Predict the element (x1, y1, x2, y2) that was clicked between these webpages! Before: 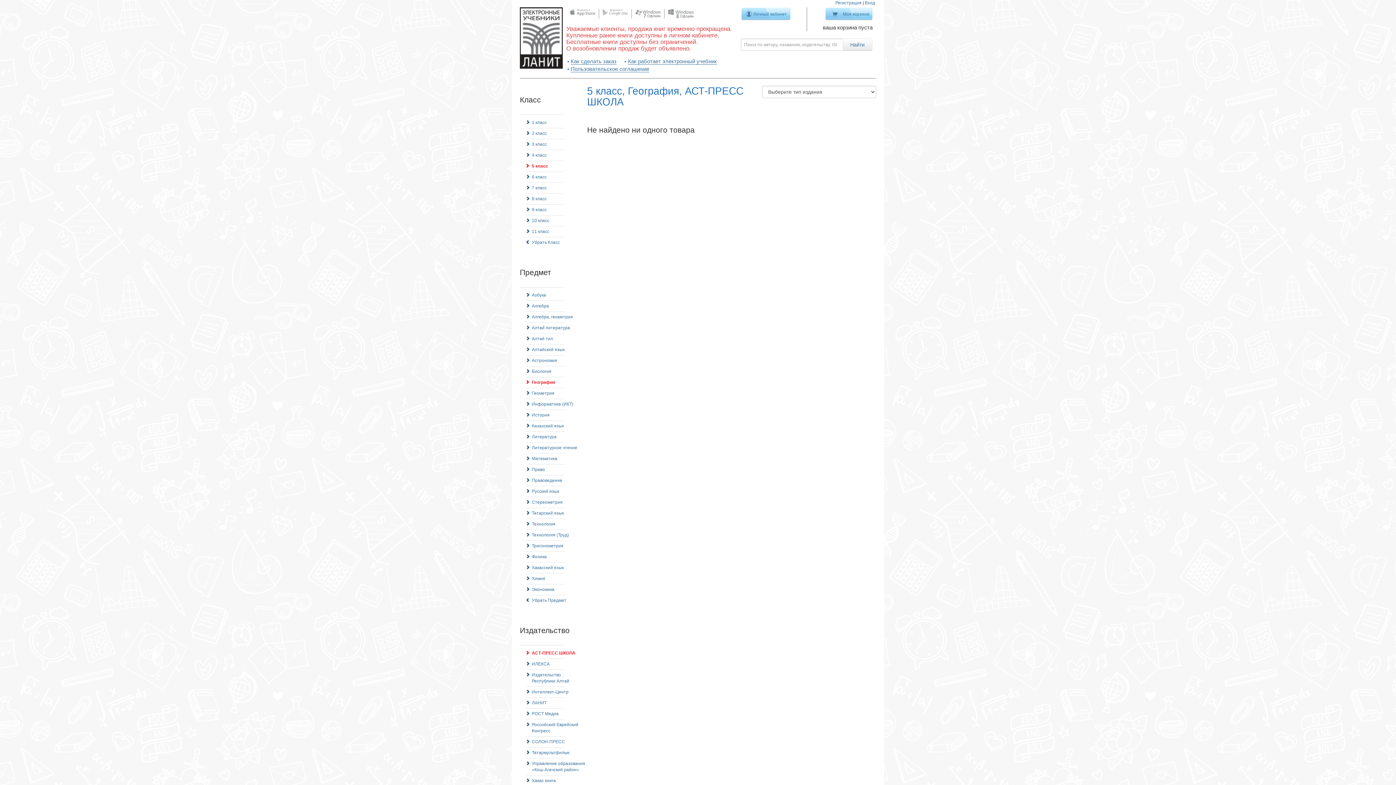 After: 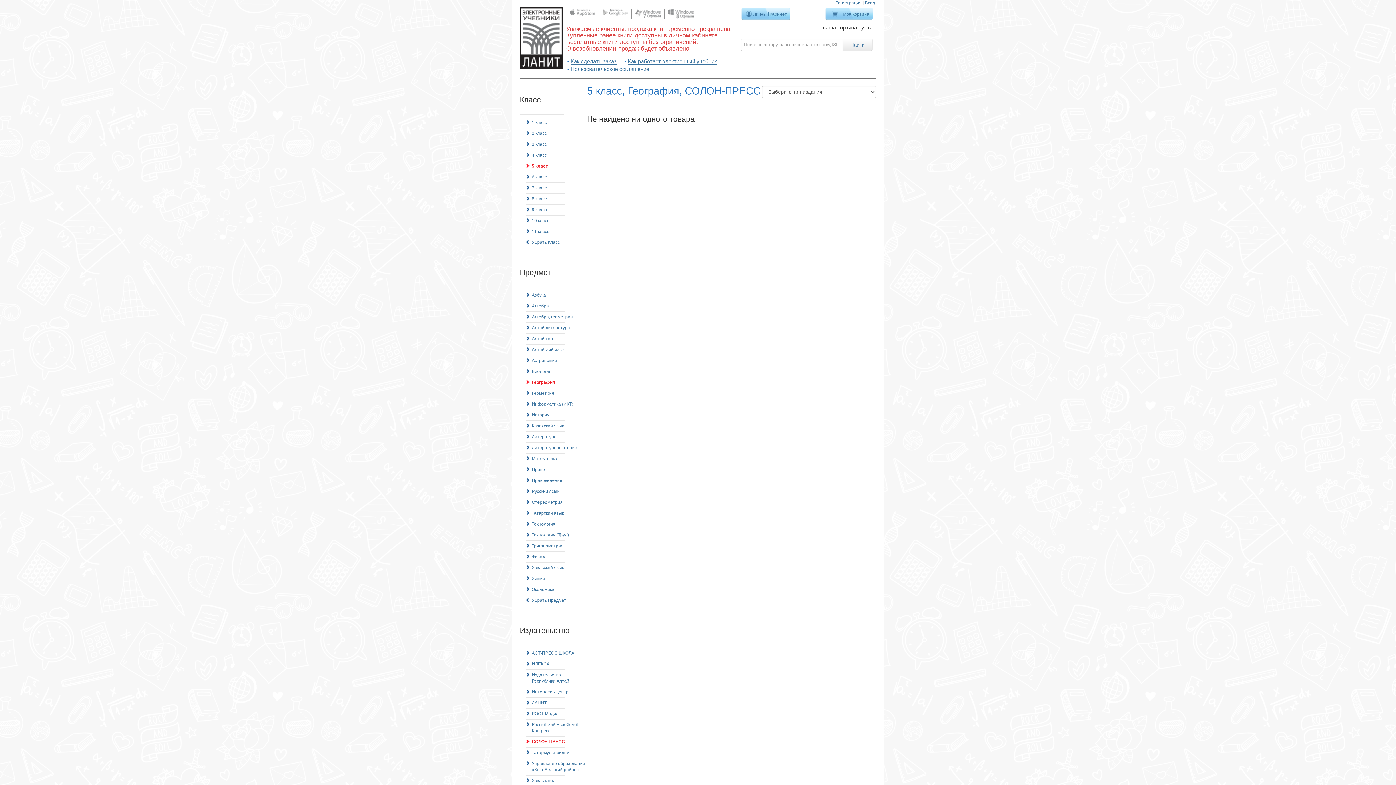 Action: bbox: (526, 737, 565, 747) label: СОЛОН-ПРЕСС